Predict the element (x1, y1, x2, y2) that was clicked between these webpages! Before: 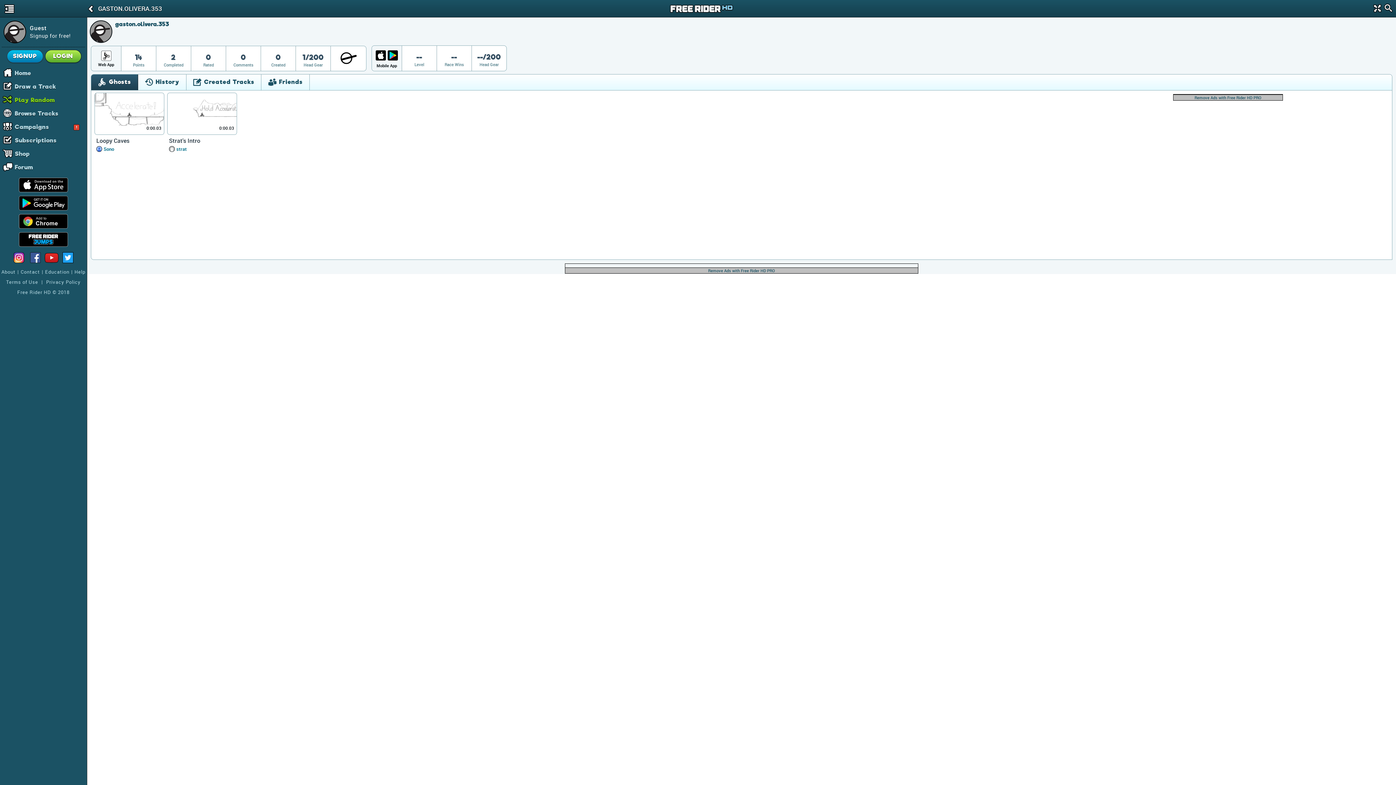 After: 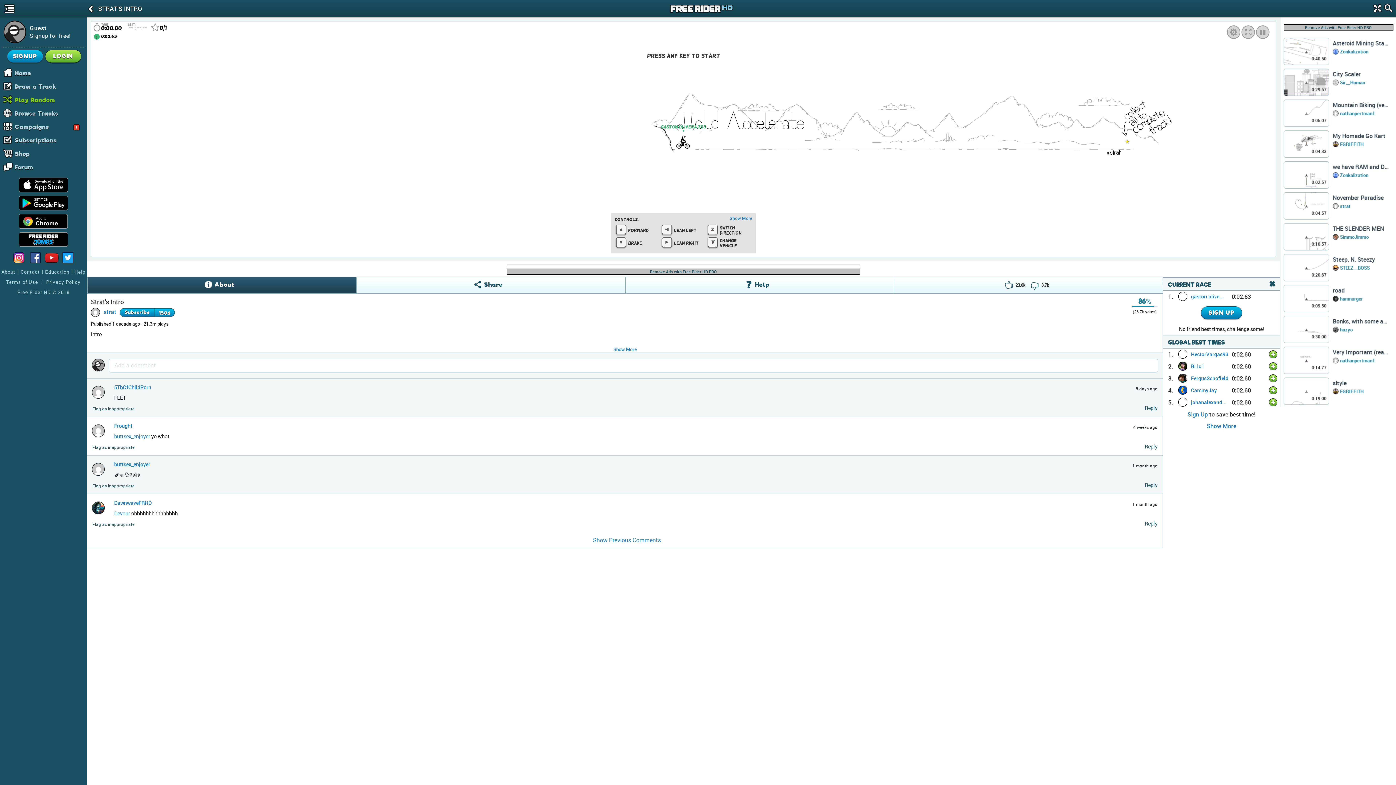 Action: label: Strat's Intro bbox: (169, 136, 235, 144)